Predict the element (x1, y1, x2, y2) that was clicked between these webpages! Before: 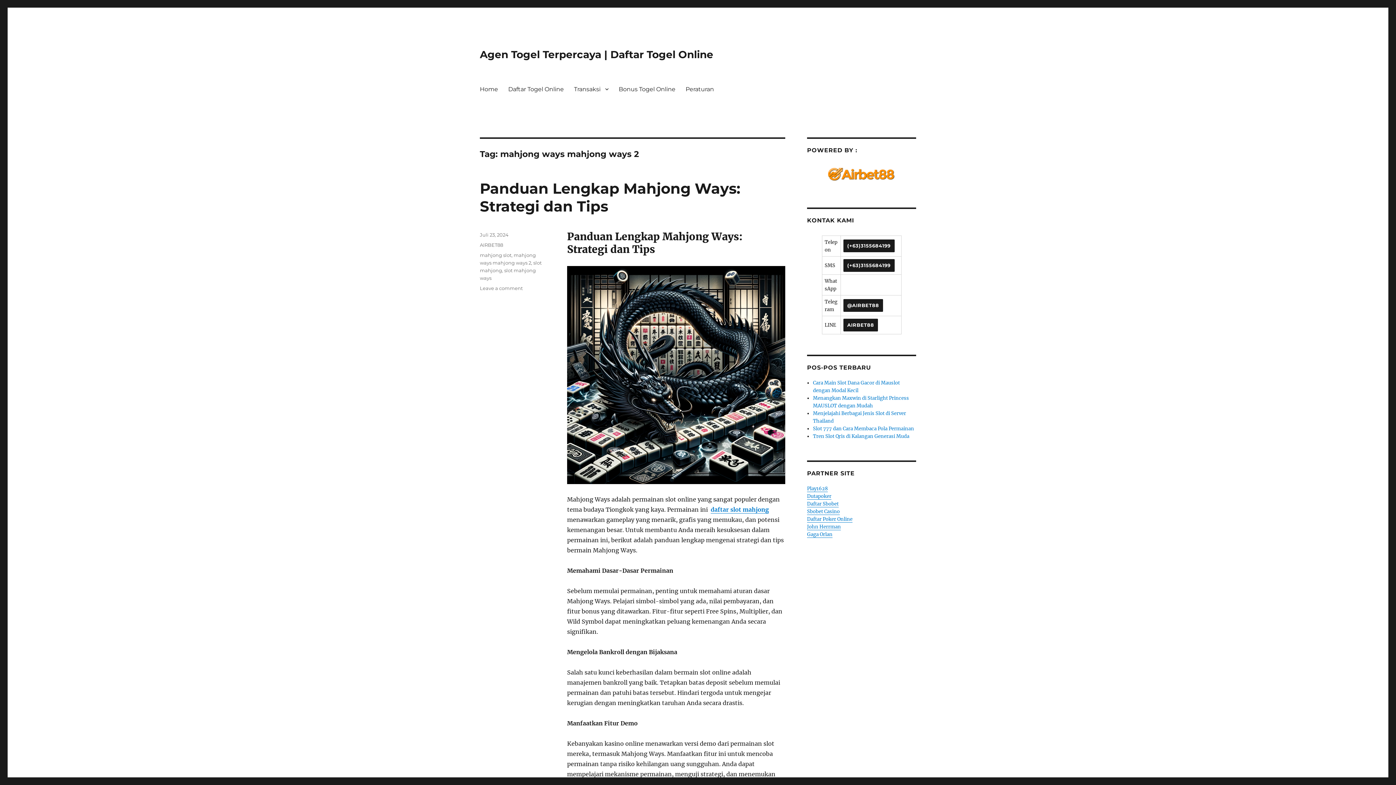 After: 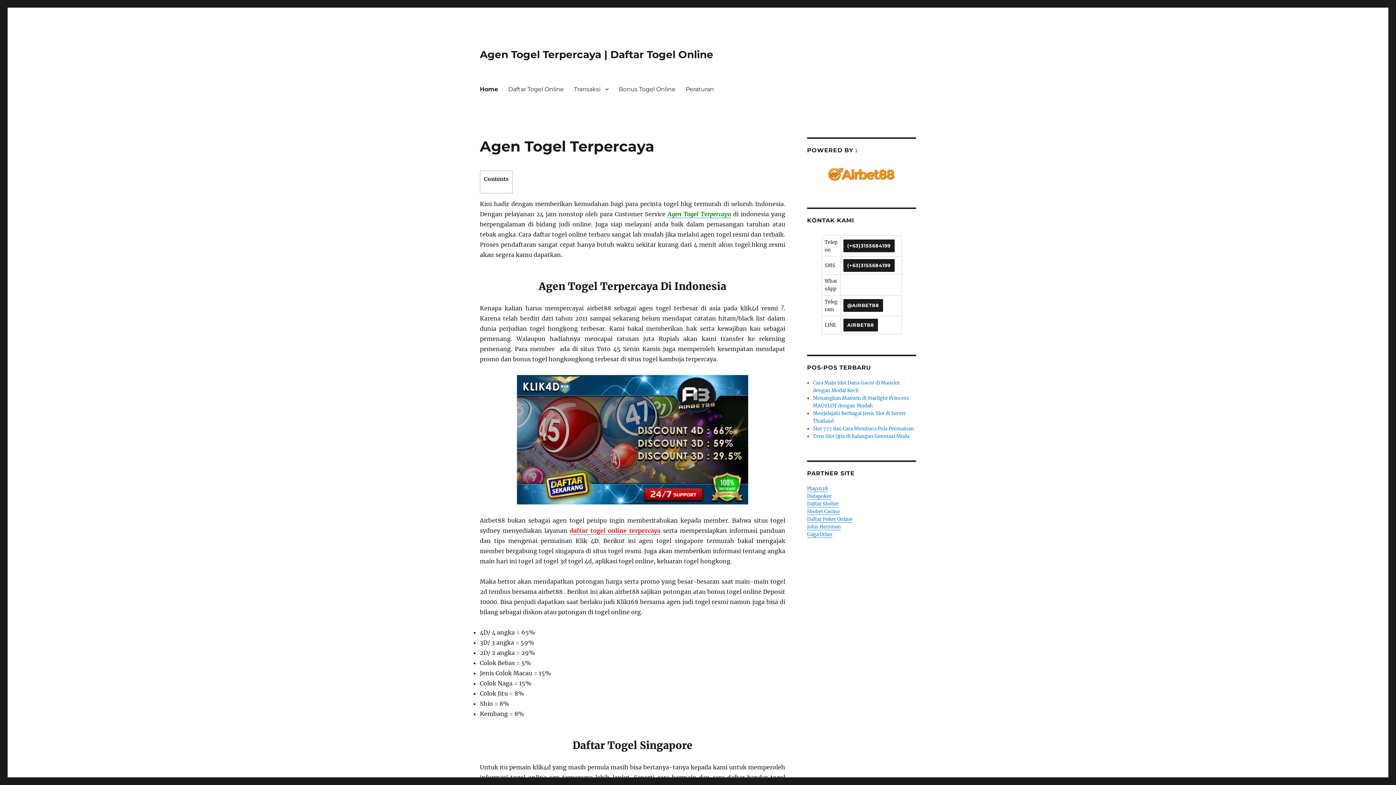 Action: label: Home bbox: (474, 81, 503, 96)